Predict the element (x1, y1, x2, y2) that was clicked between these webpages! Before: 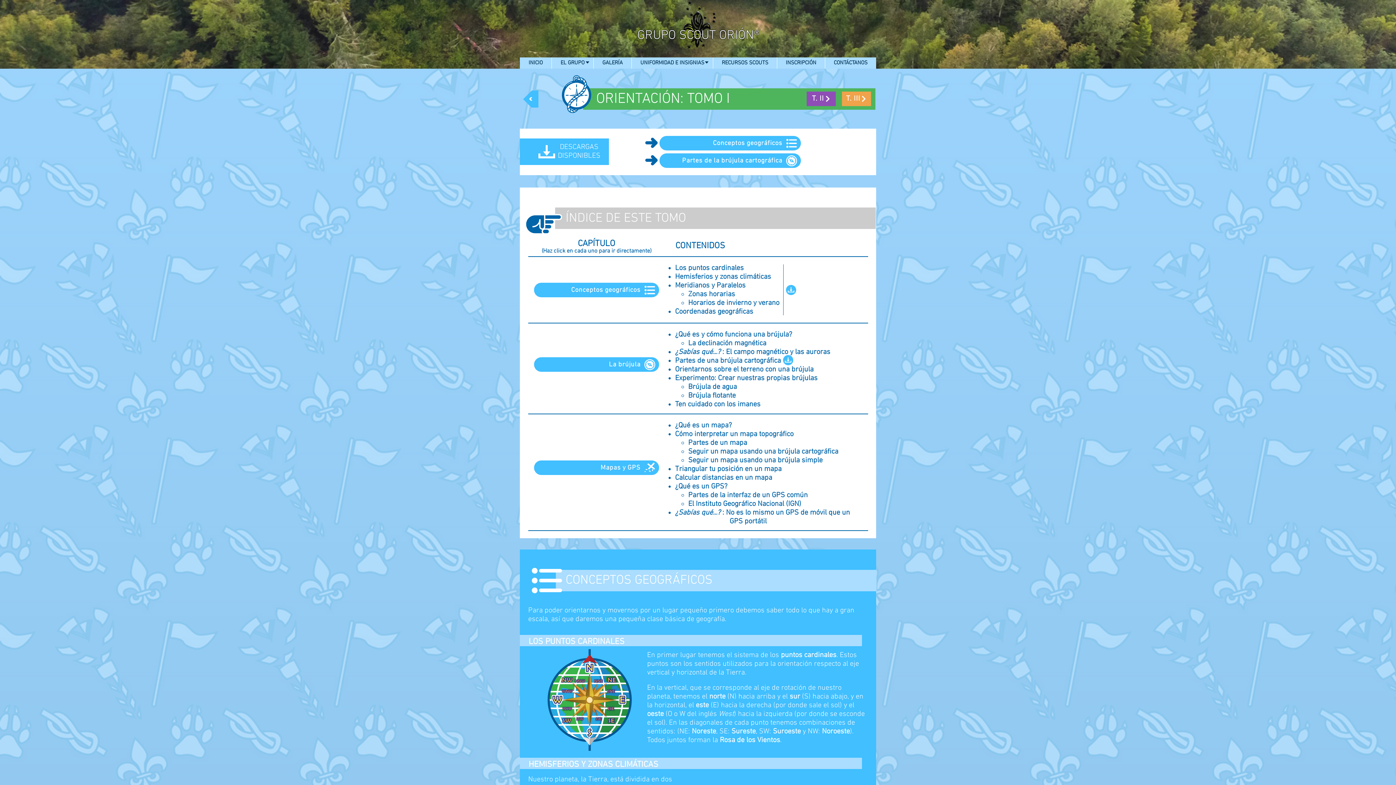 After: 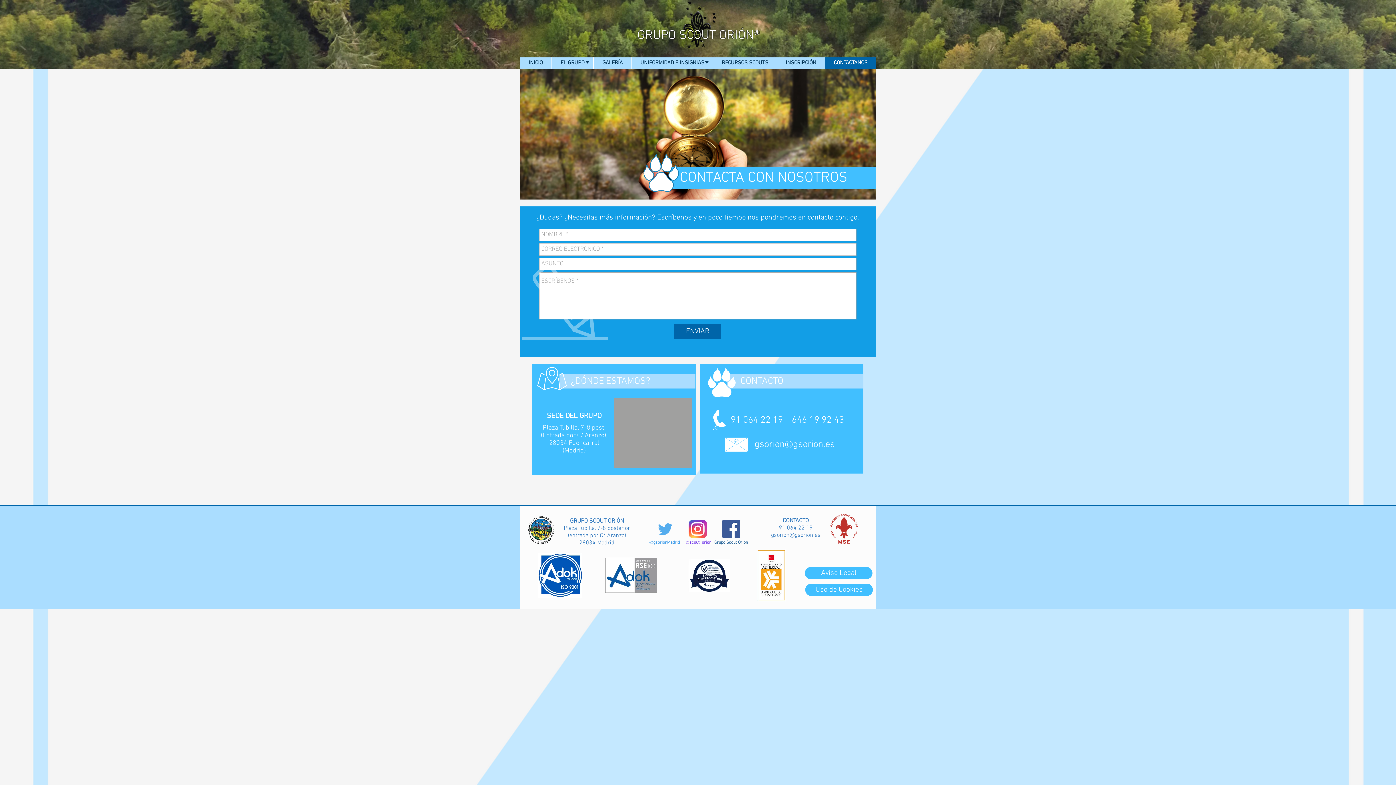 Action: label: CONTÁCTANOS bbox: (825, 57, 876, 68)